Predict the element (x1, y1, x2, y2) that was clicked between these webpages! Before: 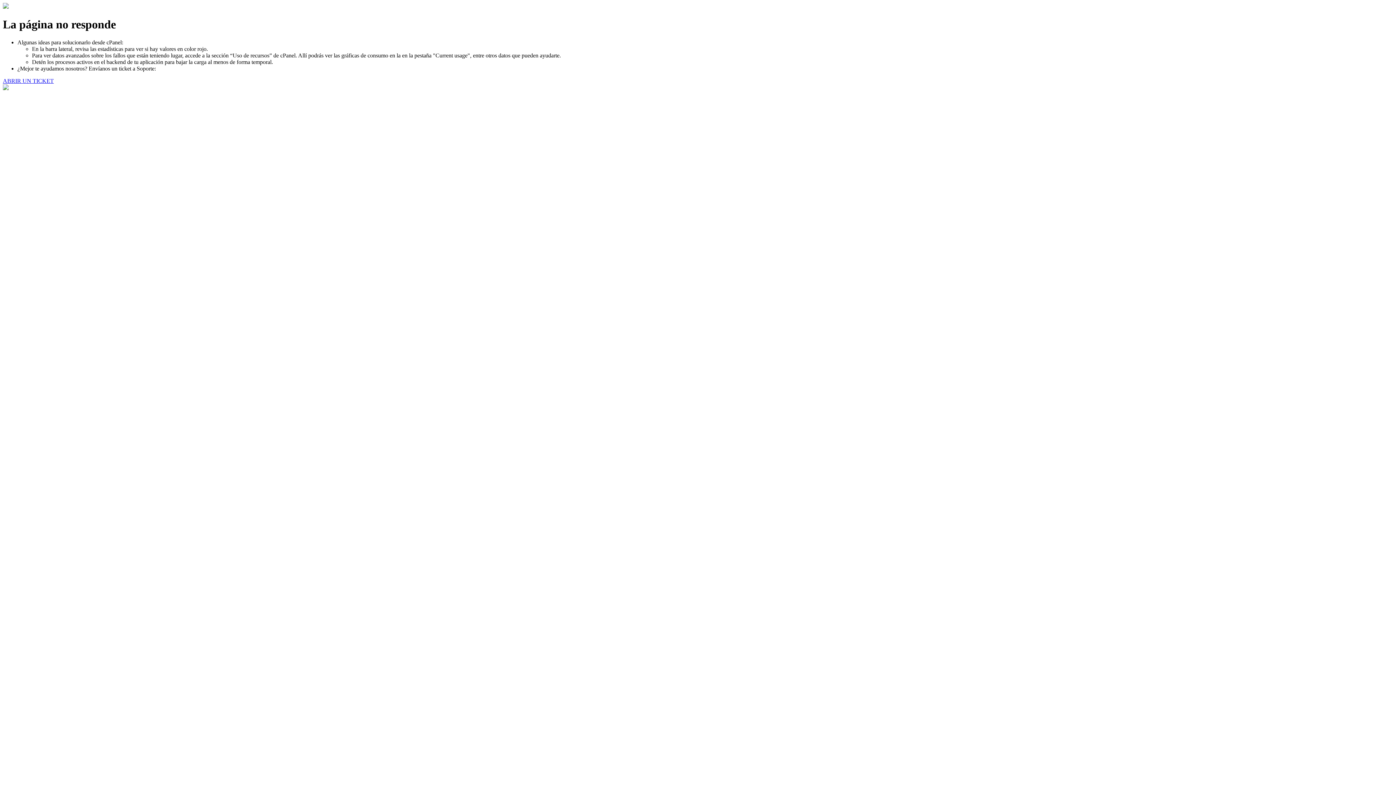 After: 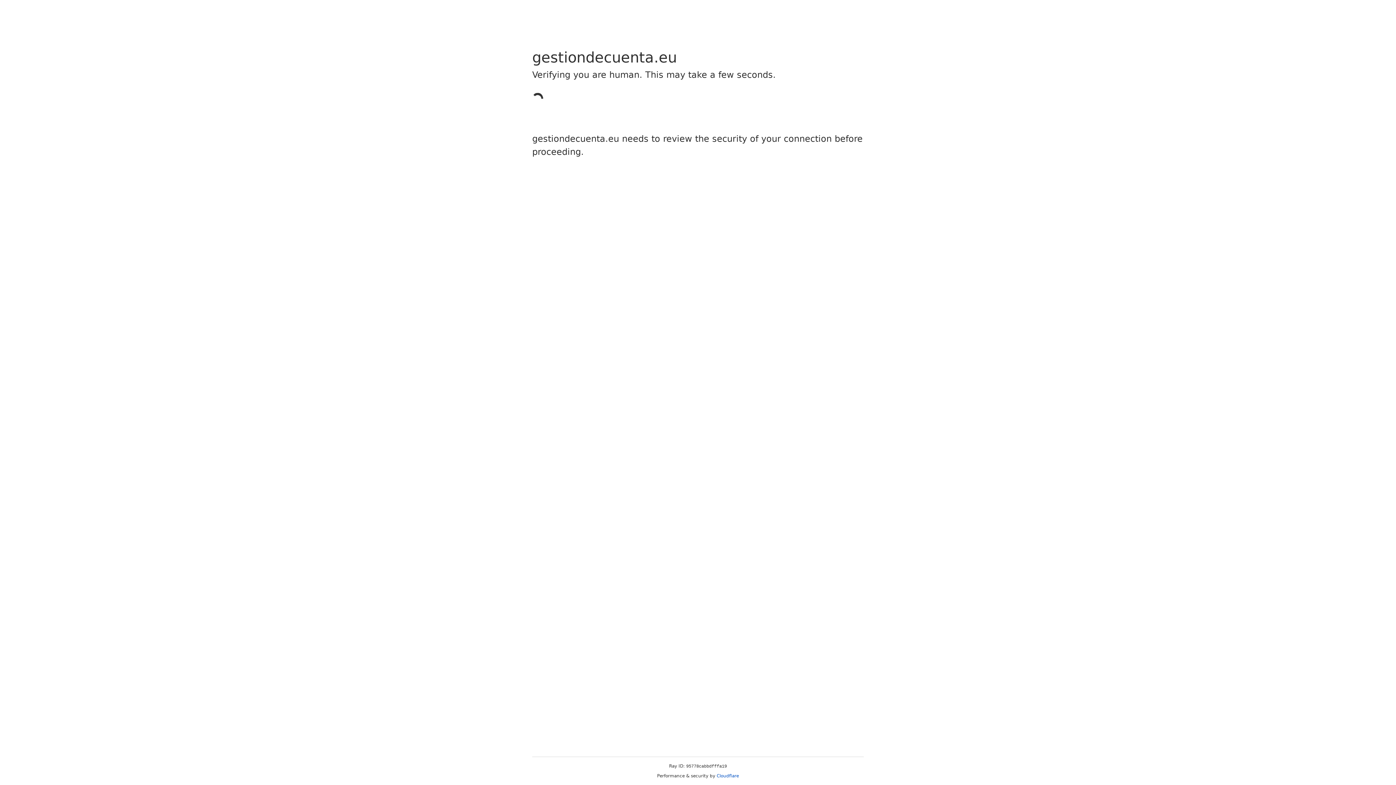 Action: label: ABRIR UN TICKET bbox: (2, 77, 53, 83)